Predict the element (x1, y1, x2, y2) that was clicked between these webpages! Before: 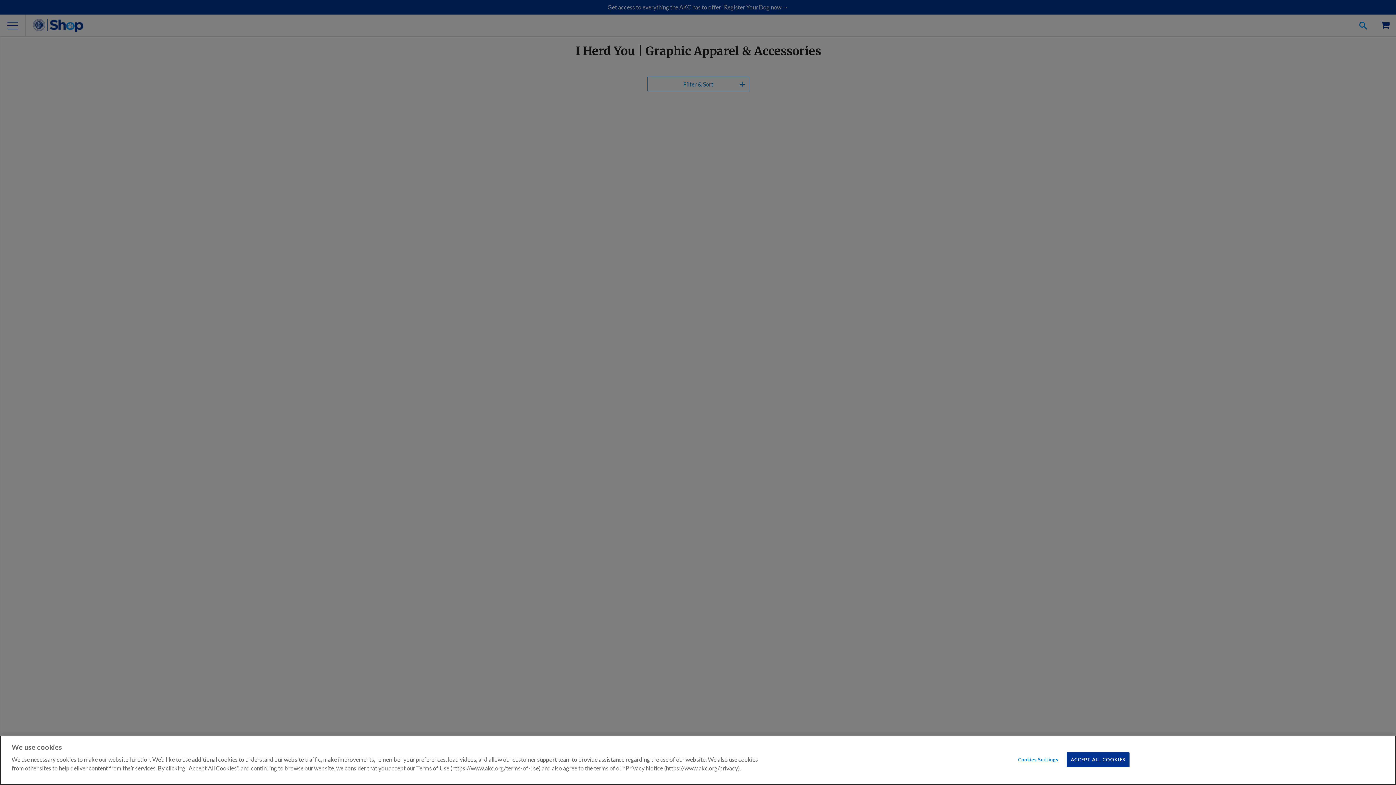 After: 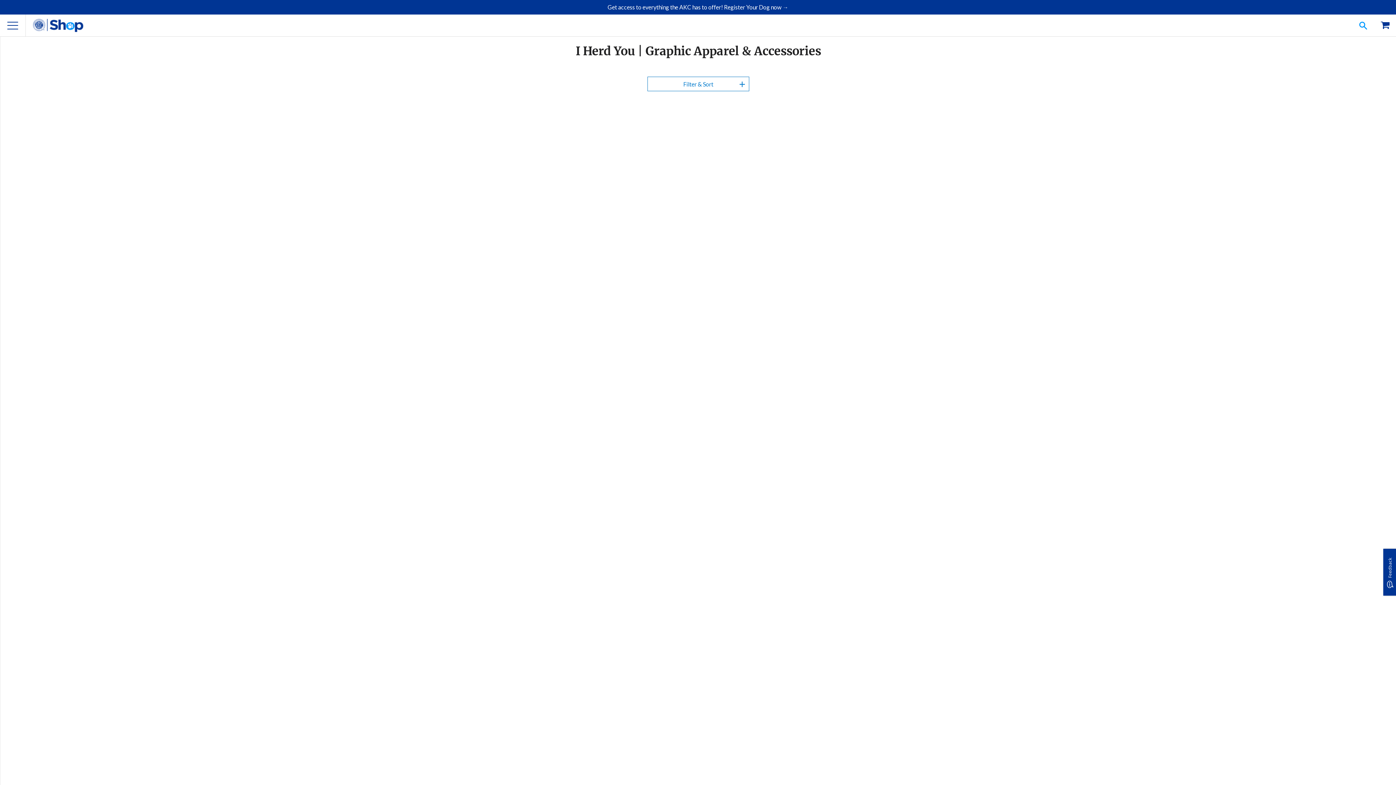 Action: label: ACCEPT ALL COOKIES bbox: (1067, 752, 1129, 767)